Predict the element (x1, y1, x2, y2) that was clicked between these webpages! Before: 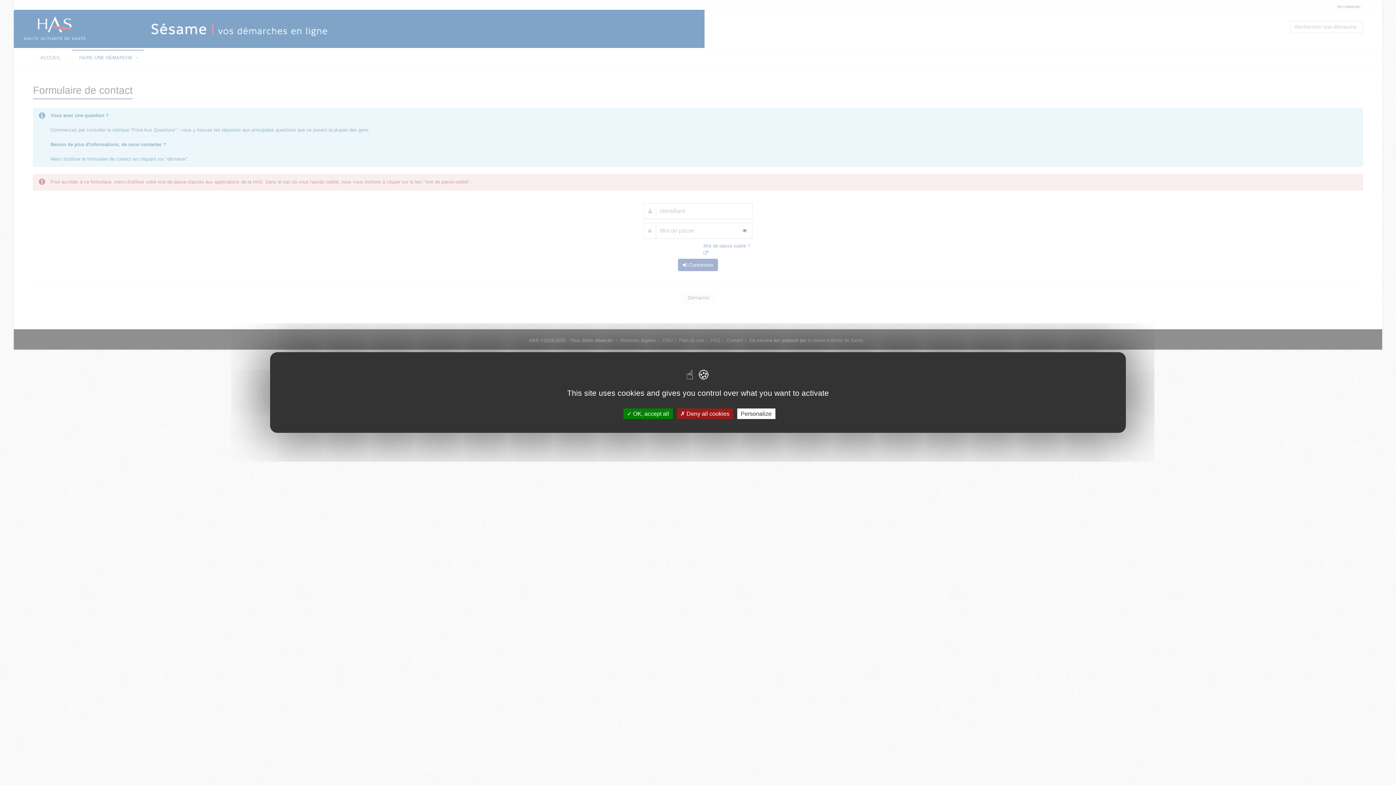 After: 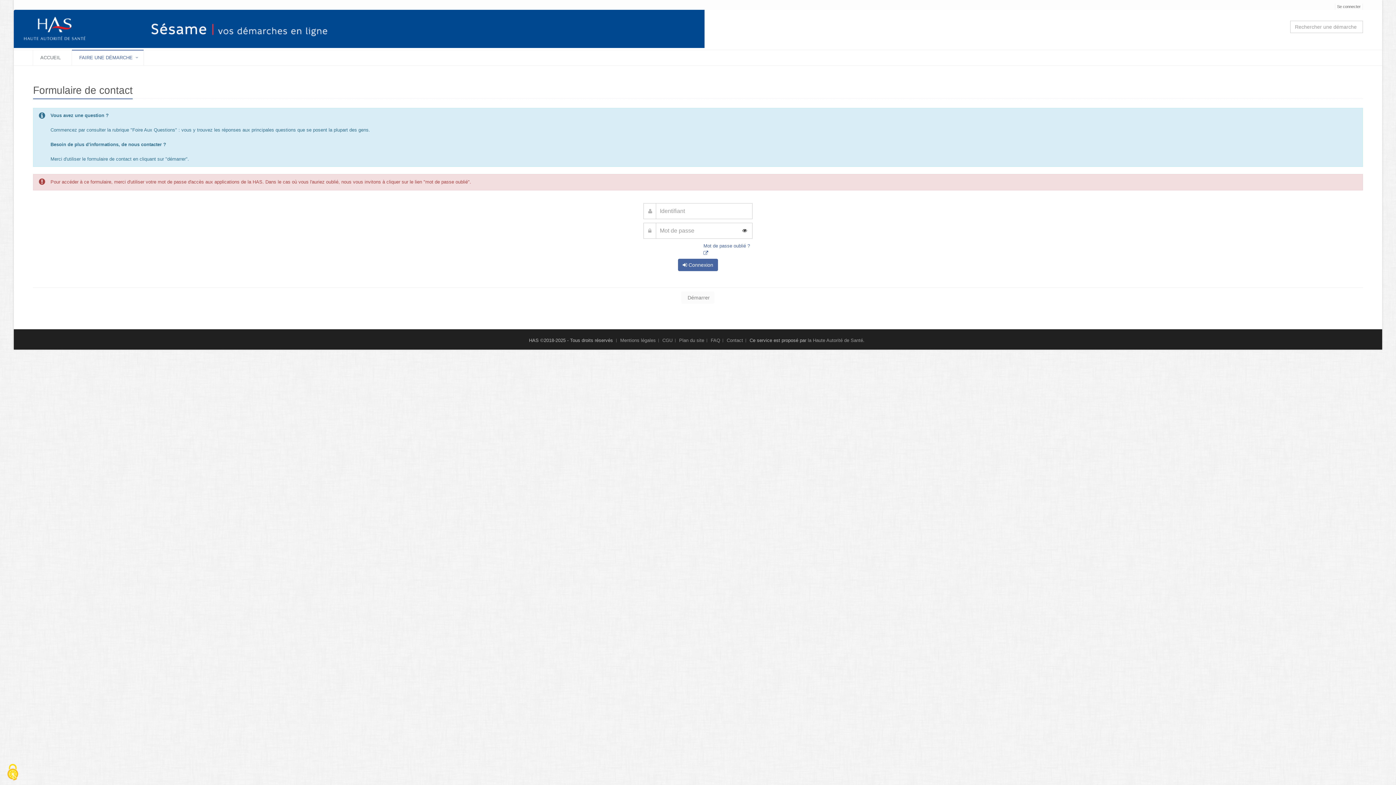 Action: bbox: (623, 408, 672, 419) label:  OK, accept all